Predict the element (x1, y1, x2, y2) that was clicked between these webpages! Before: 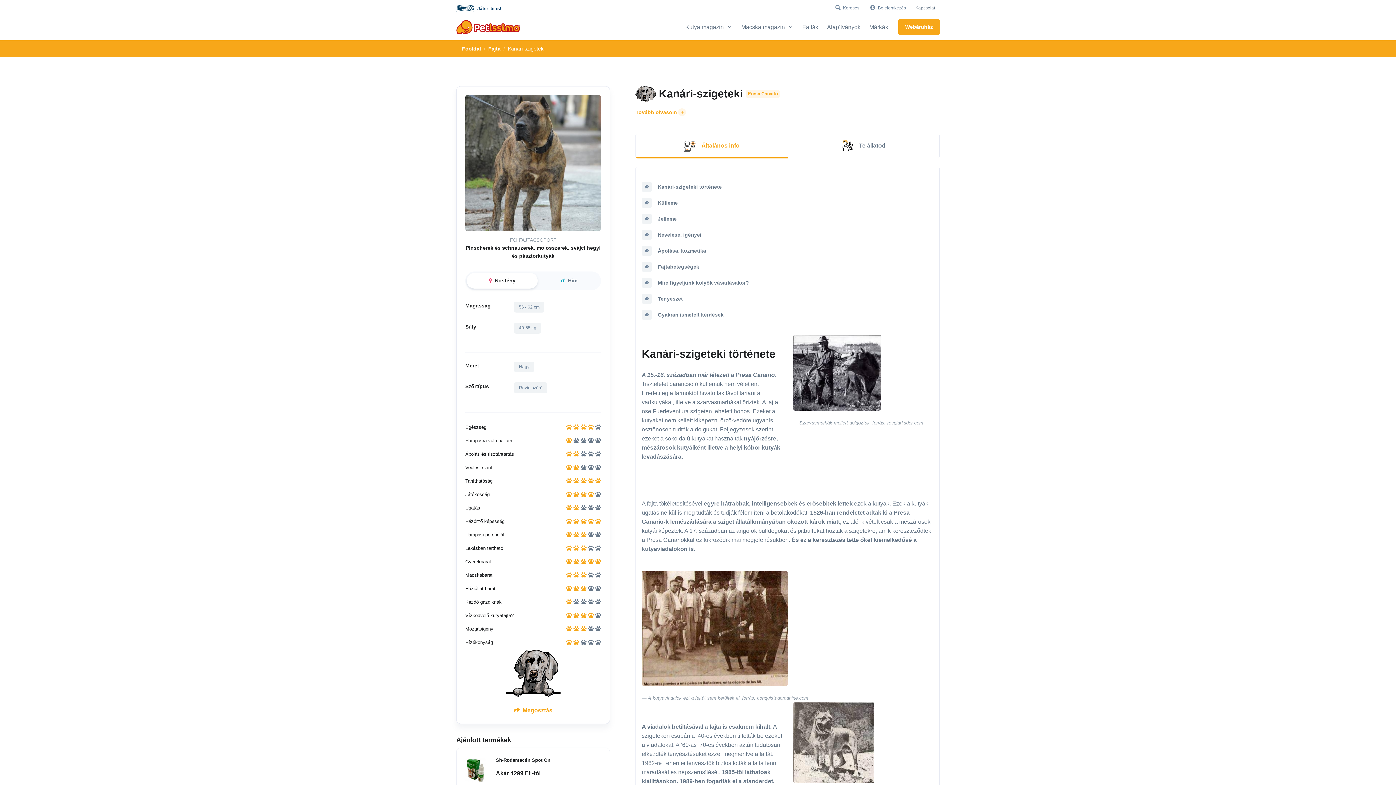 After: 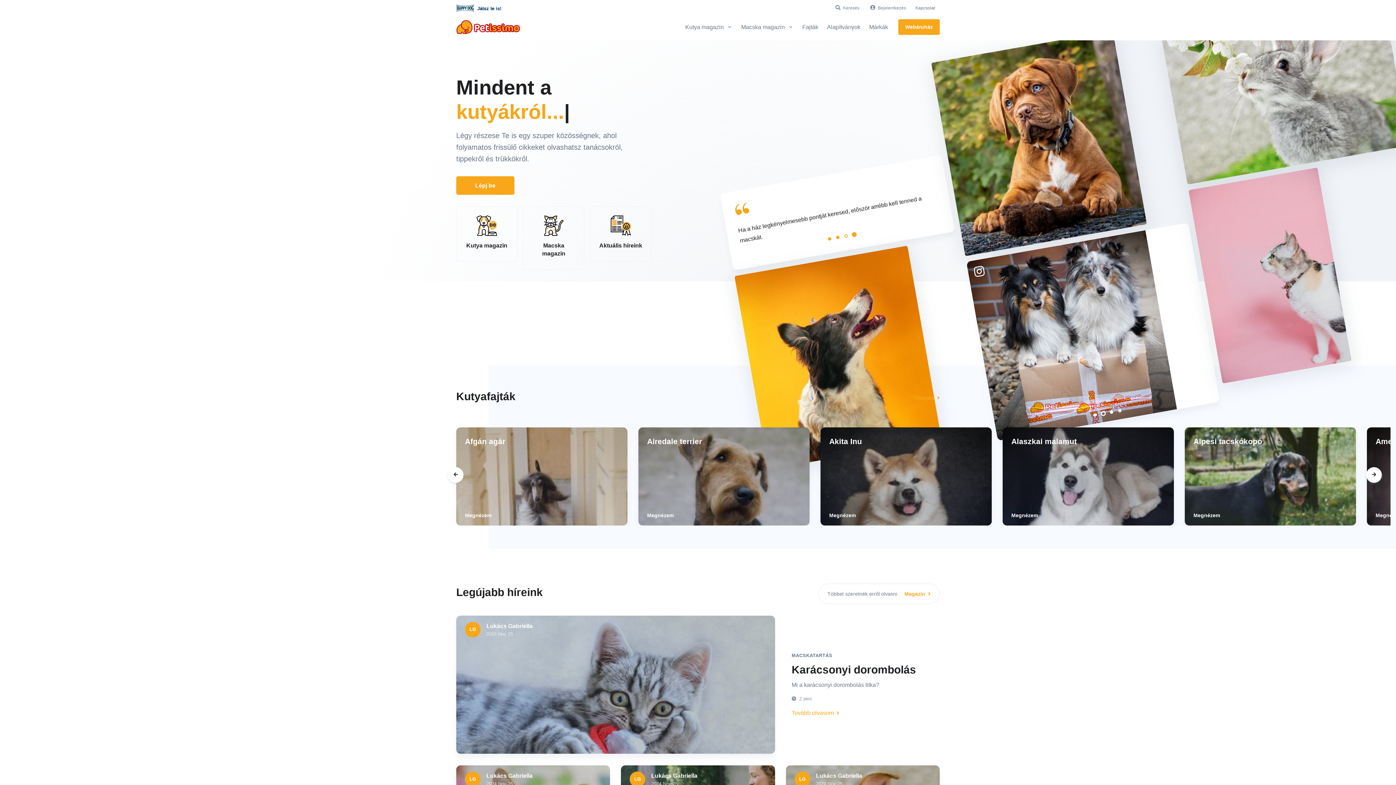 Action: bbox: (462, 44, 481, 52) label: Főoldal